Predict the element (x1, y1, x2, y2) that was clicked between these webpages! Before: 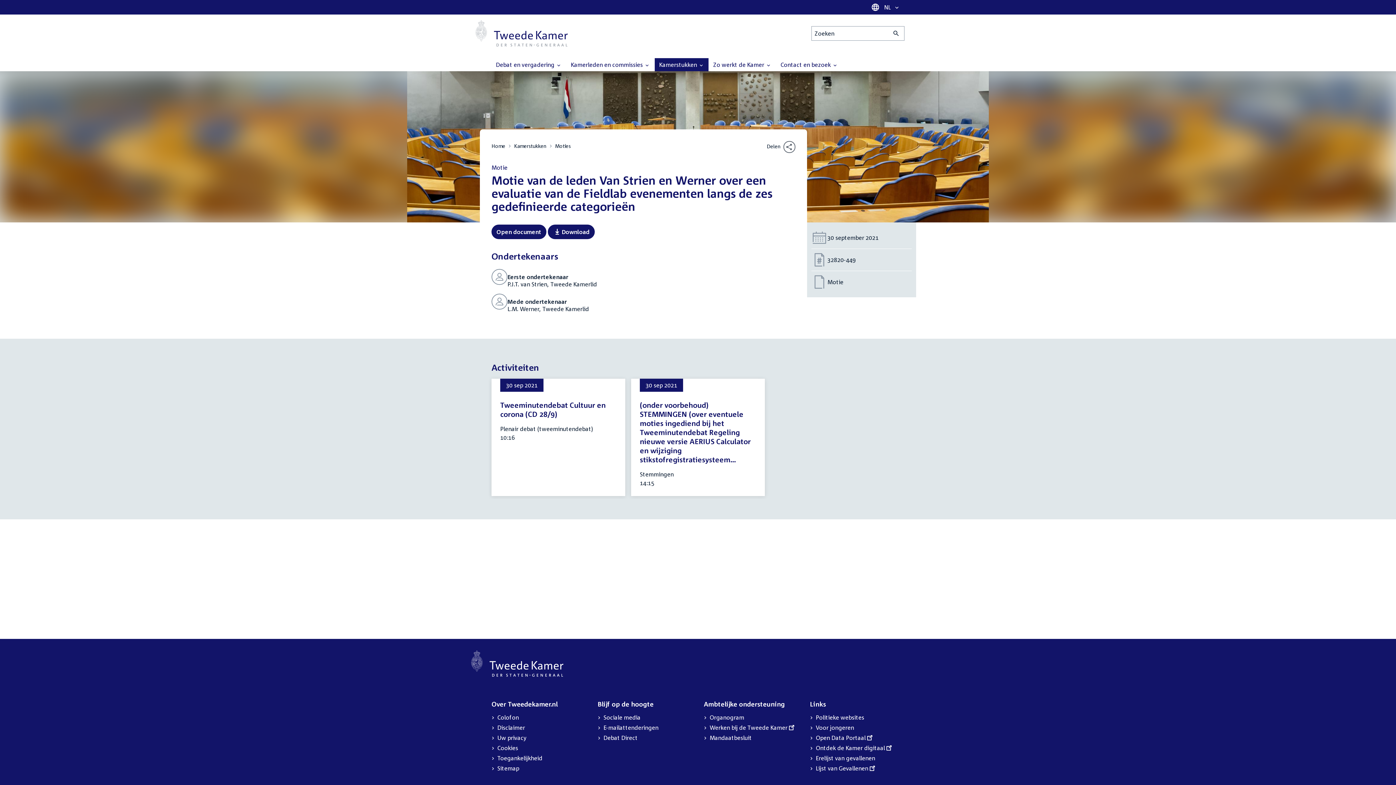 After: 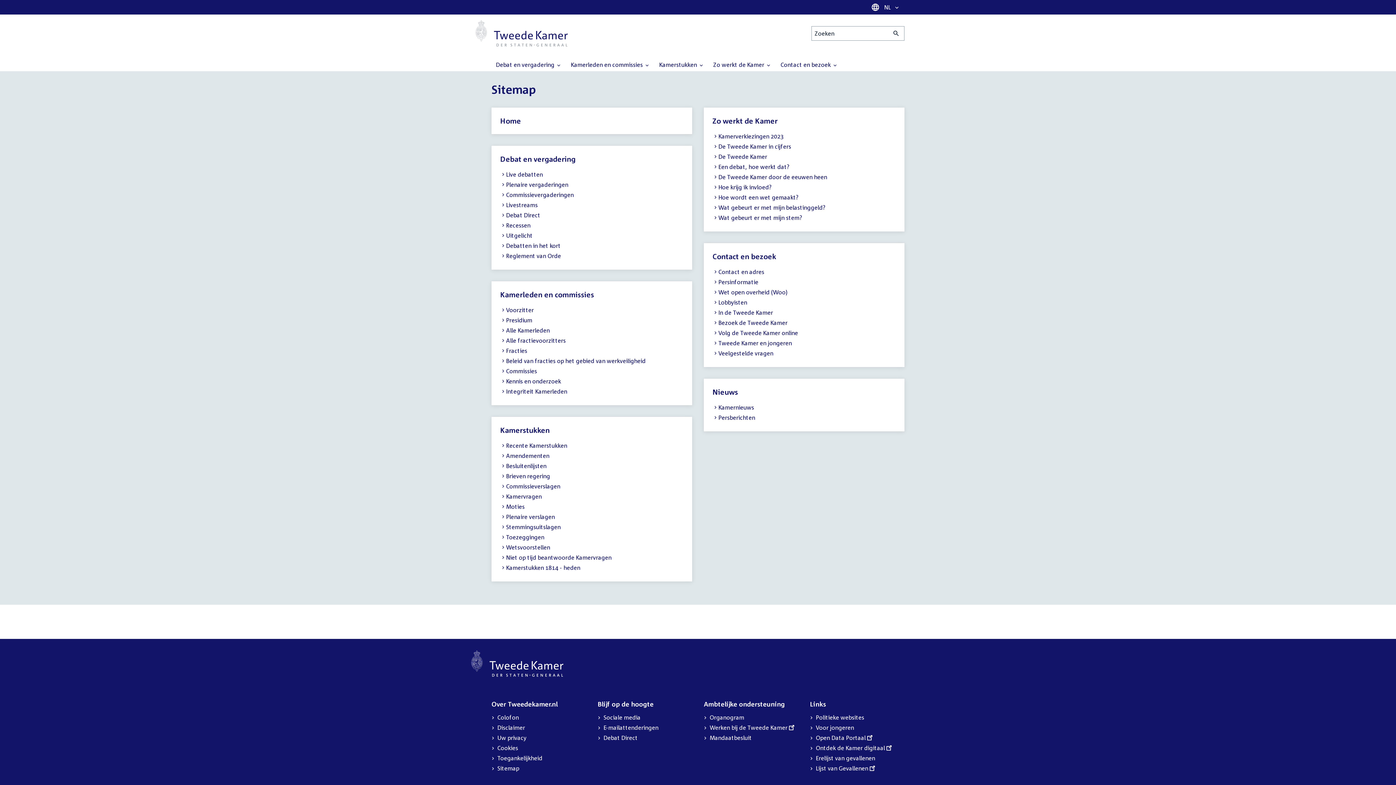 Action: bbox: (497, 763, 519, 773) label: Sitemap